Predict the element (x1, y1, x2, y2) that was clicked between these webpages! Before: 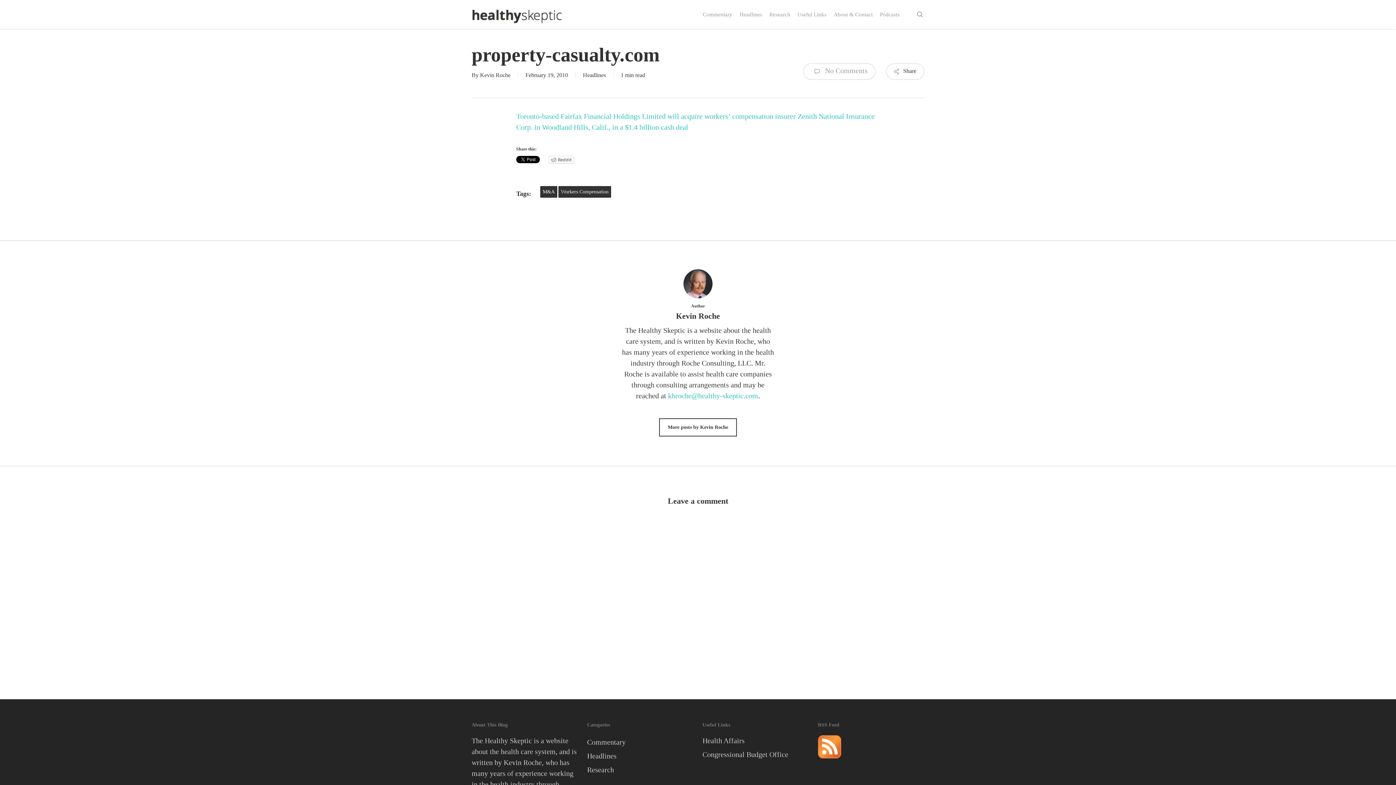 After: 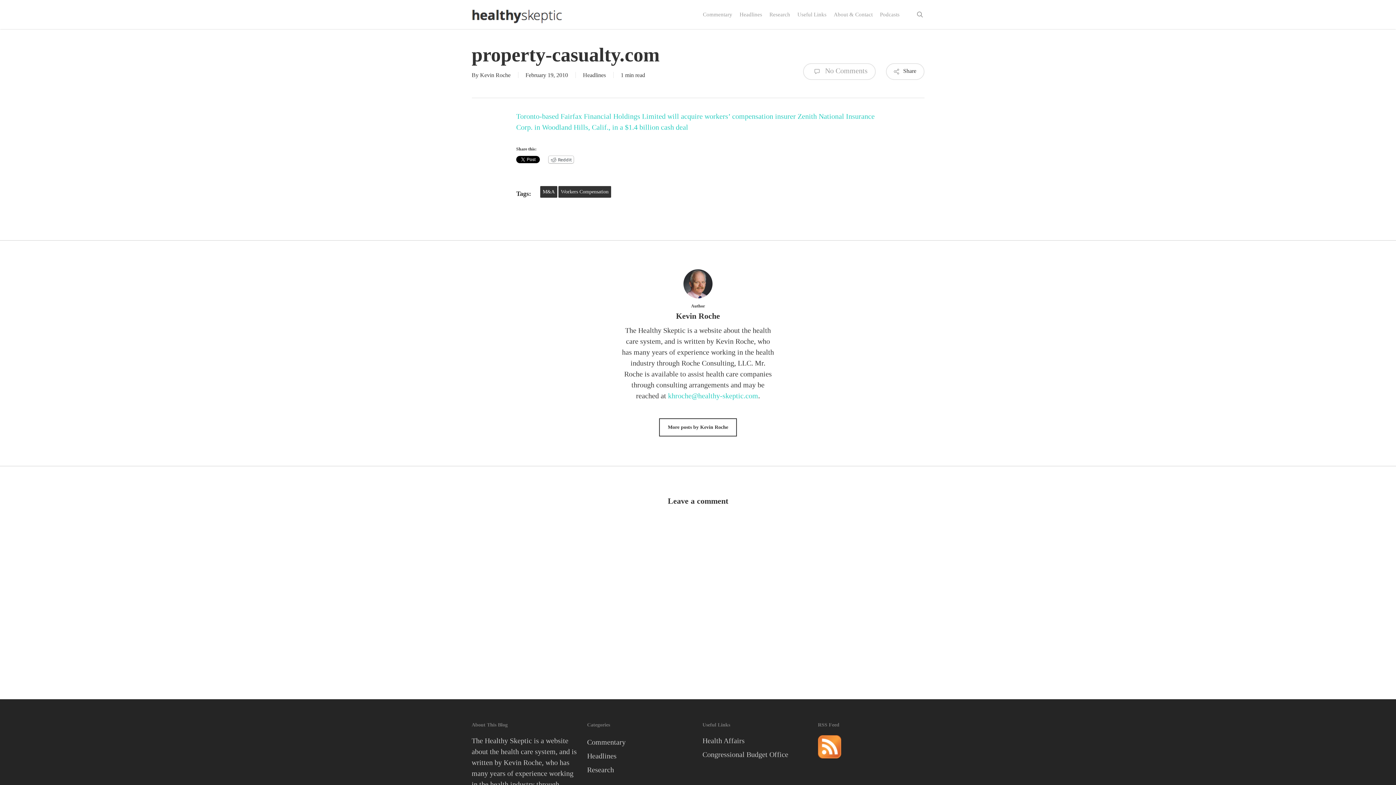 Action: bbox: (548, 156, 573, 163) label: Reddit